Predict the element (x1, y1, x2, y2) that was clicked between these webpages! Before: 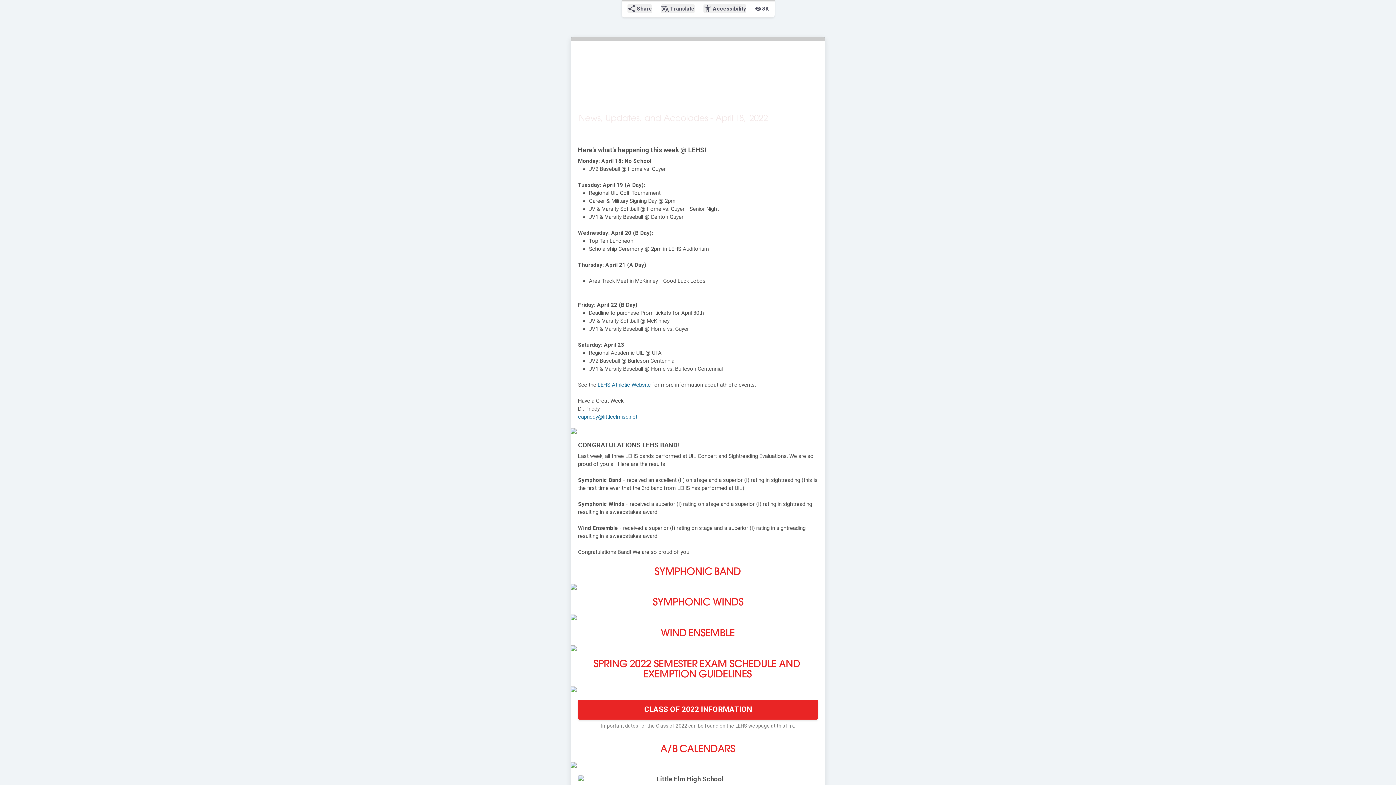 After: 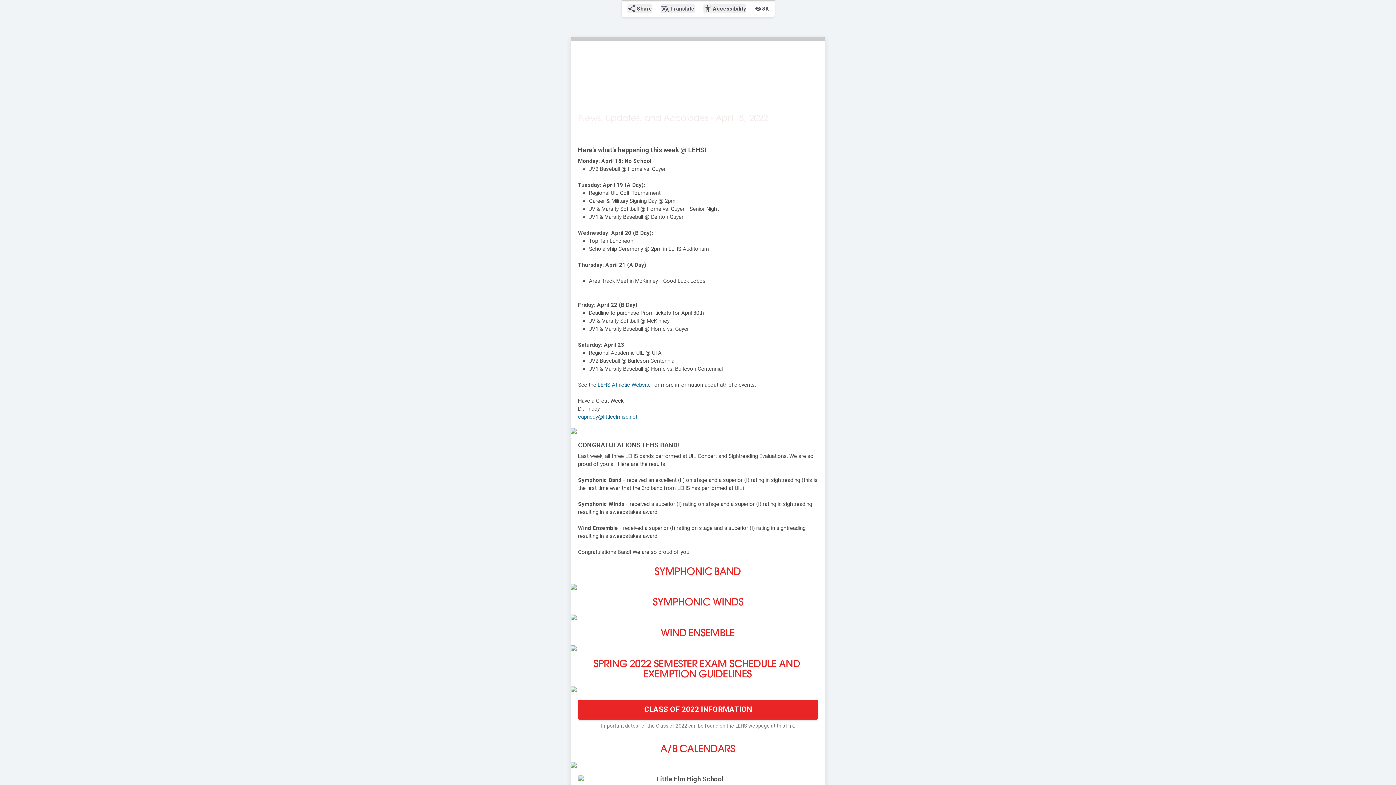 Action: label: eapriddy@littleelmisd.net bbox: (578, 413, 637, 420)